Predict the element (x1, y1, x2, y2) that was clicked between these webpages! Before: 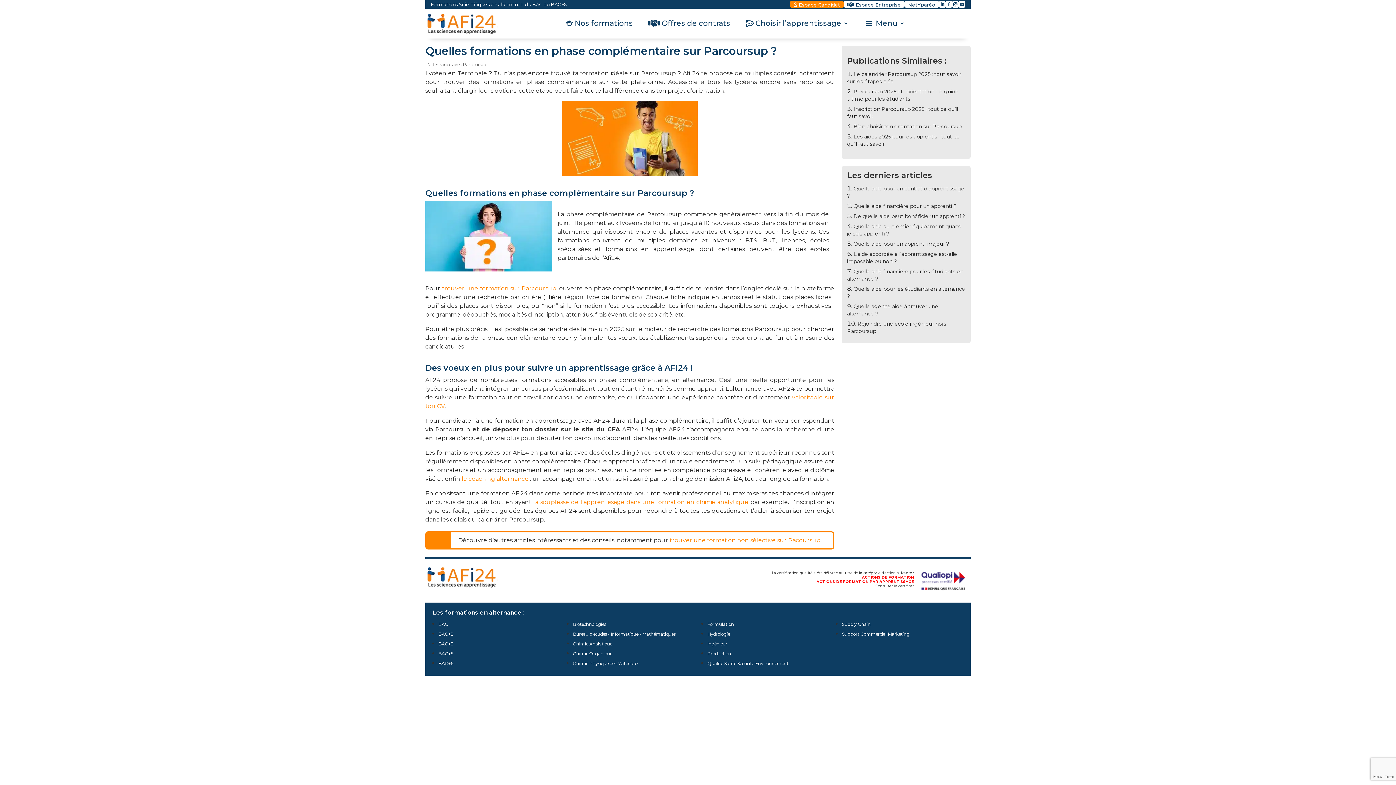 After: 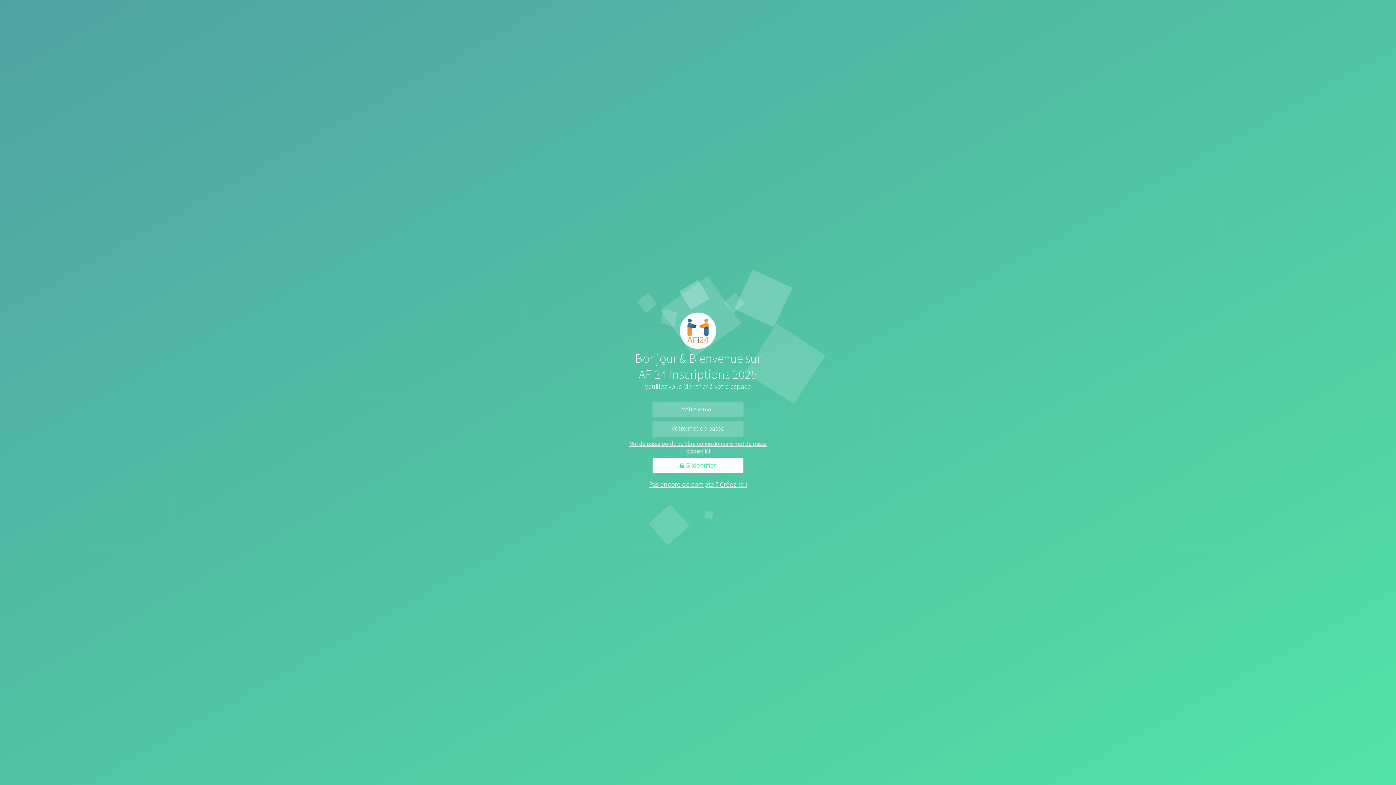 Action: label: Espace Entreprise bbox: (847, 1, 901, 7)